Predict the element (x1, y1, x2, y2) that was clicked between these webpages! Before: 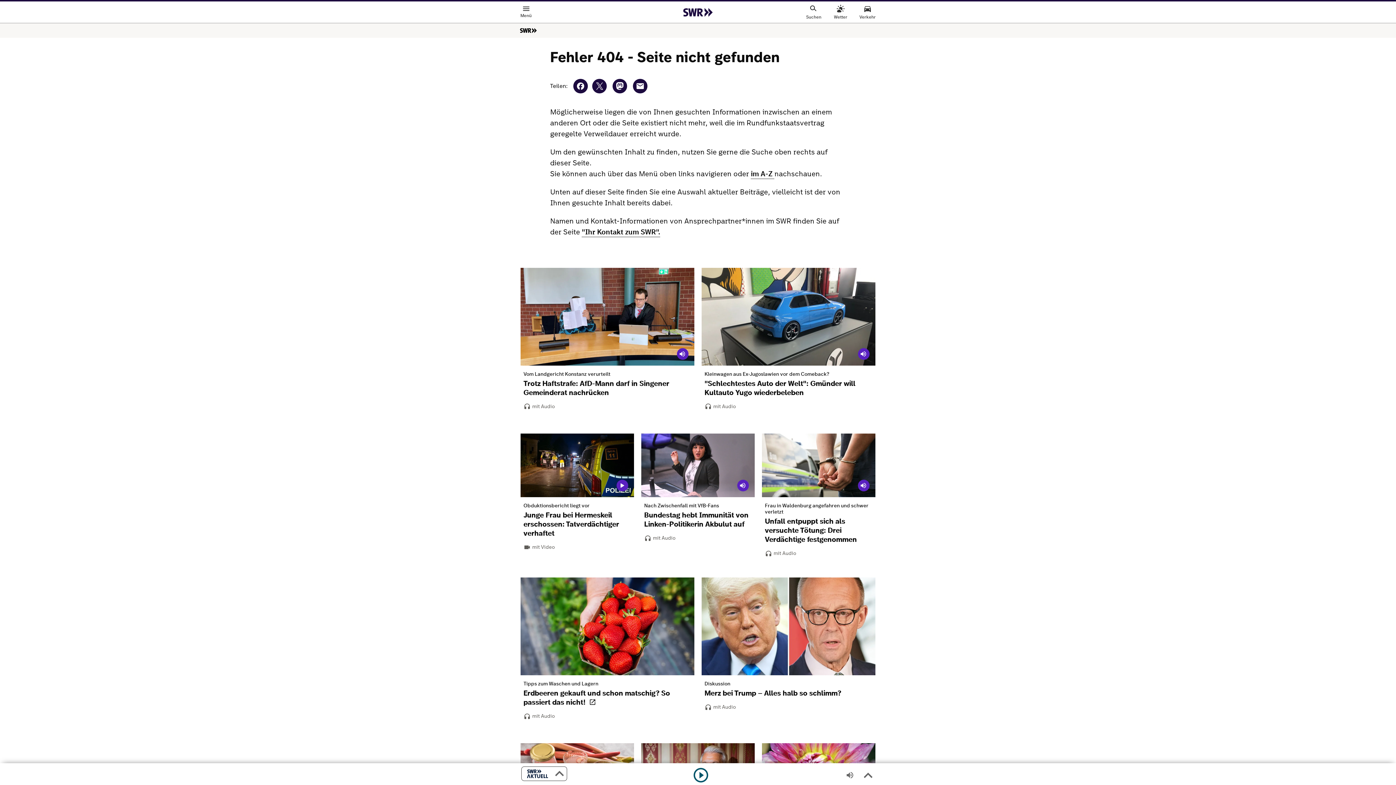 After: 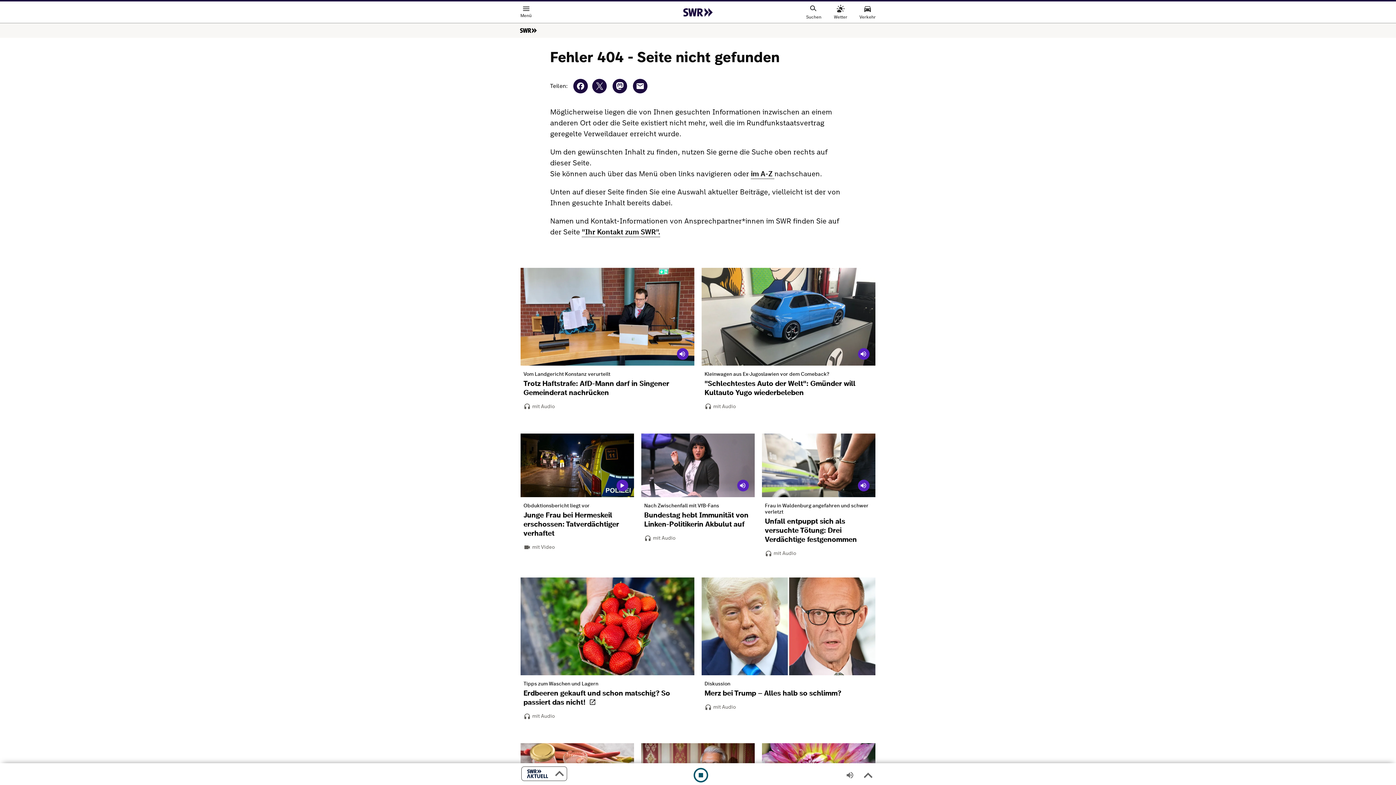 Action: bbox: (692, 766, 709, 784) label:  abspielen